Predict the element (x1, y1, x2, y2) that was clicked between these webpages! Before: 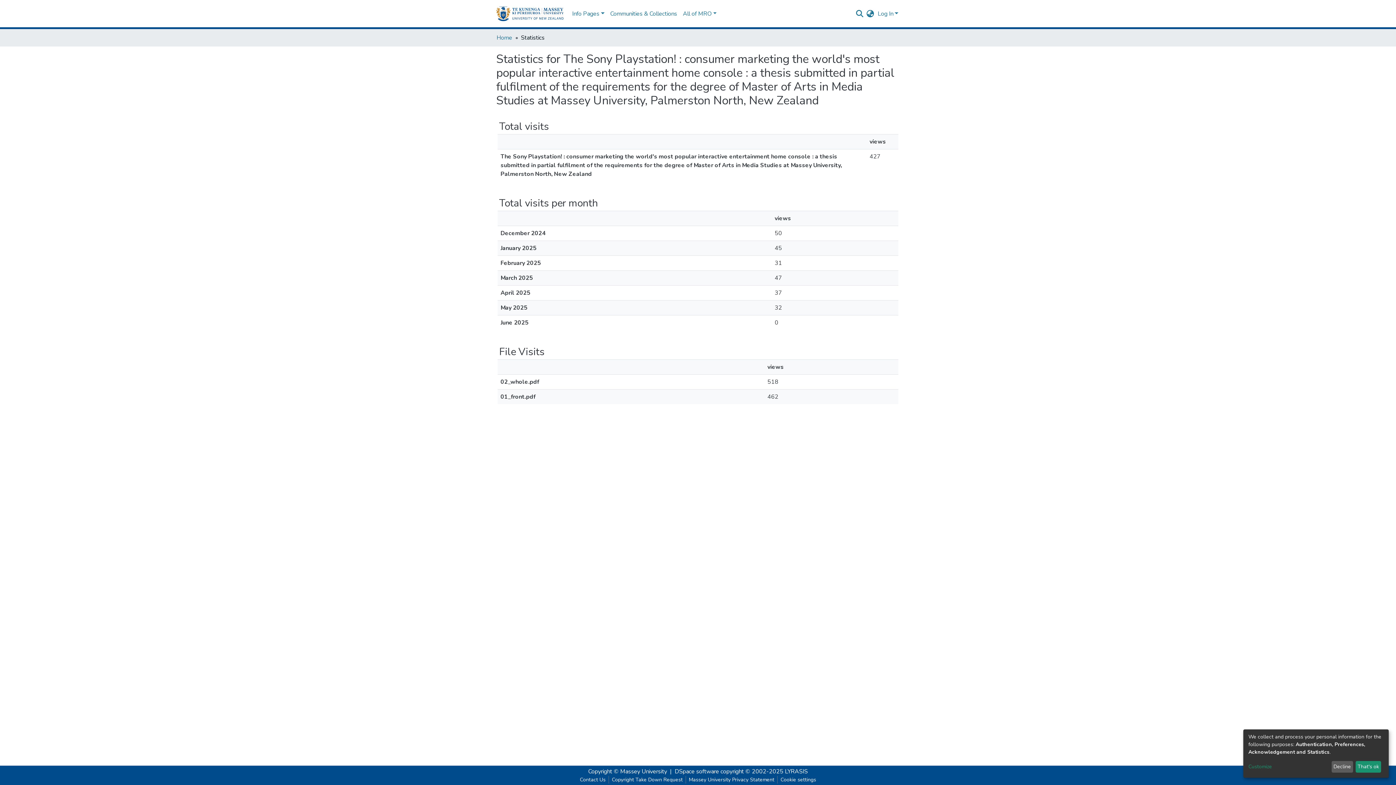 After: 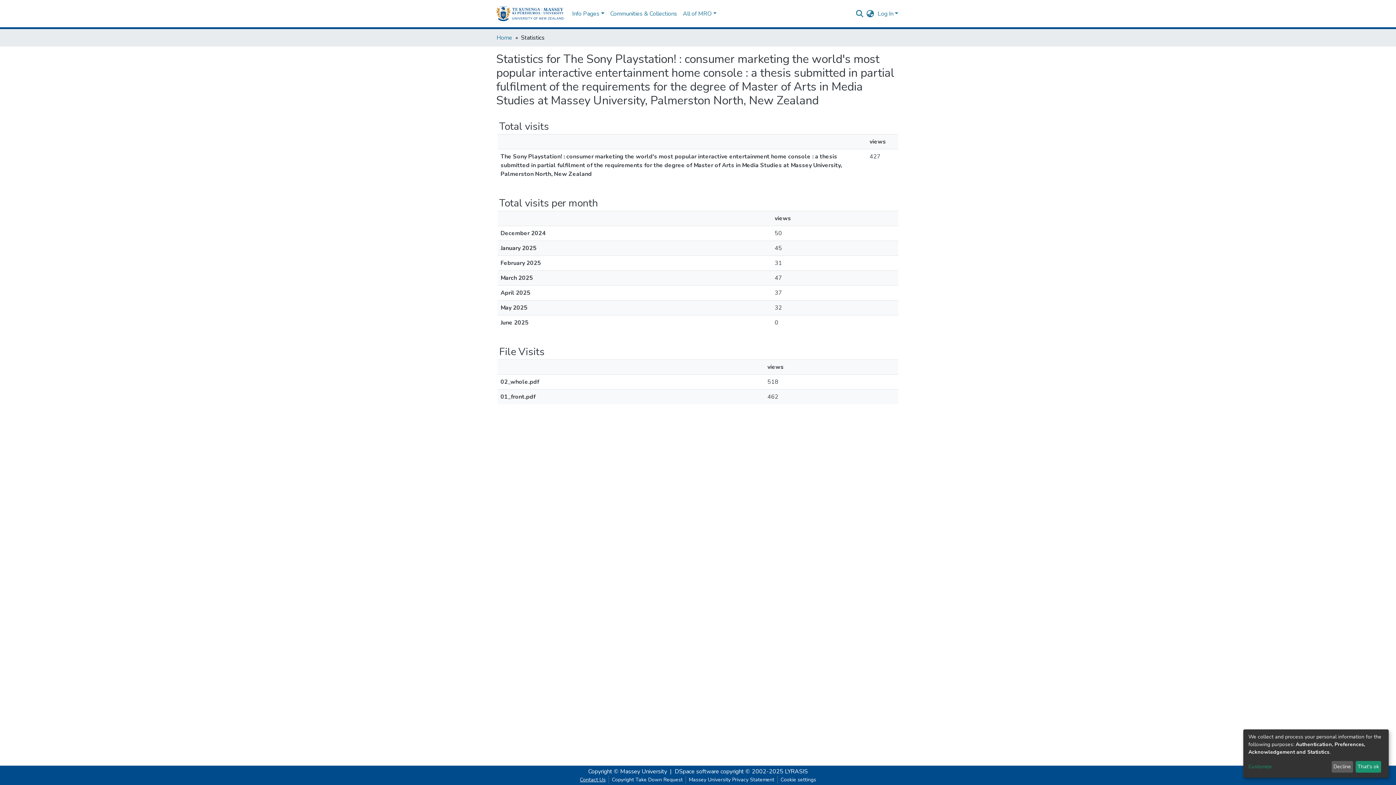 Action: label: Contact Us bbox: (577, 776, 608, 784)